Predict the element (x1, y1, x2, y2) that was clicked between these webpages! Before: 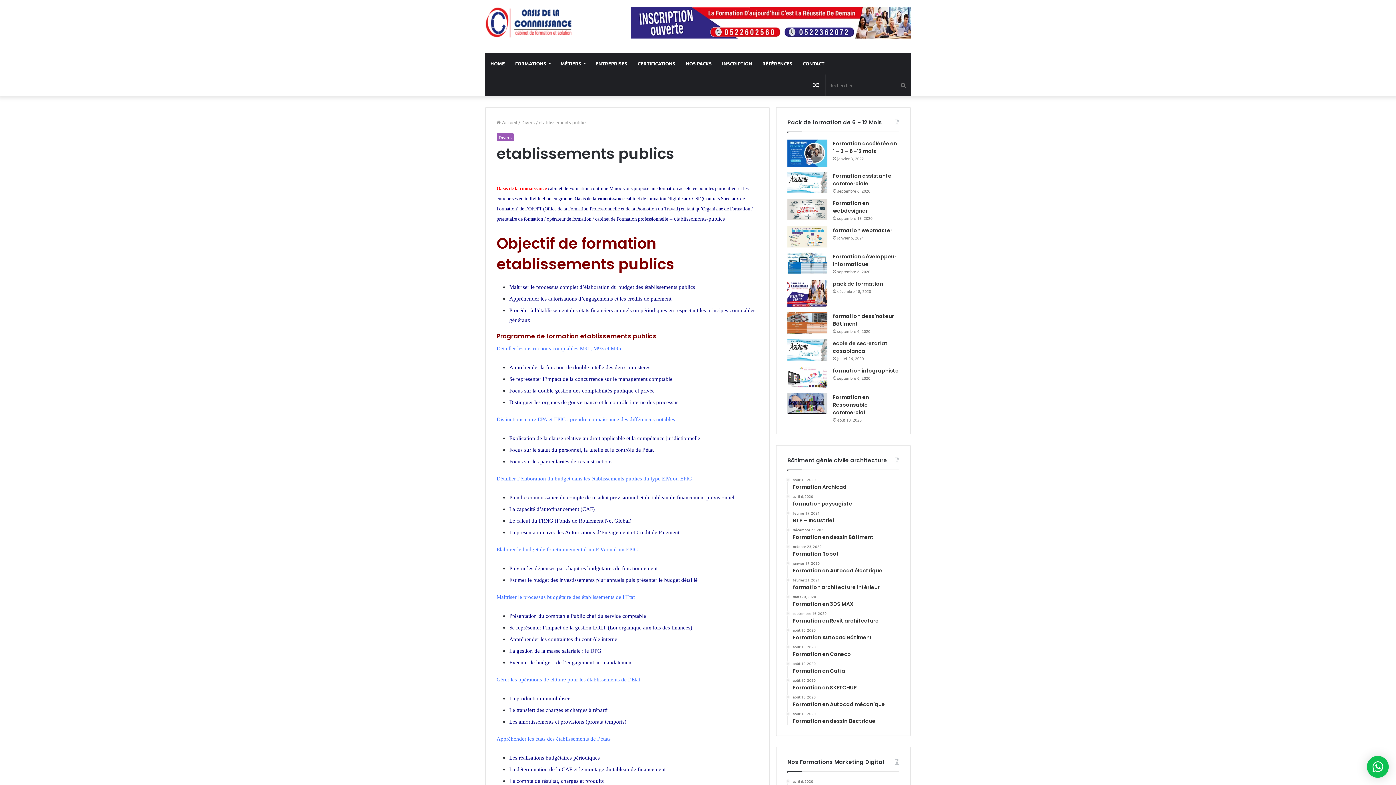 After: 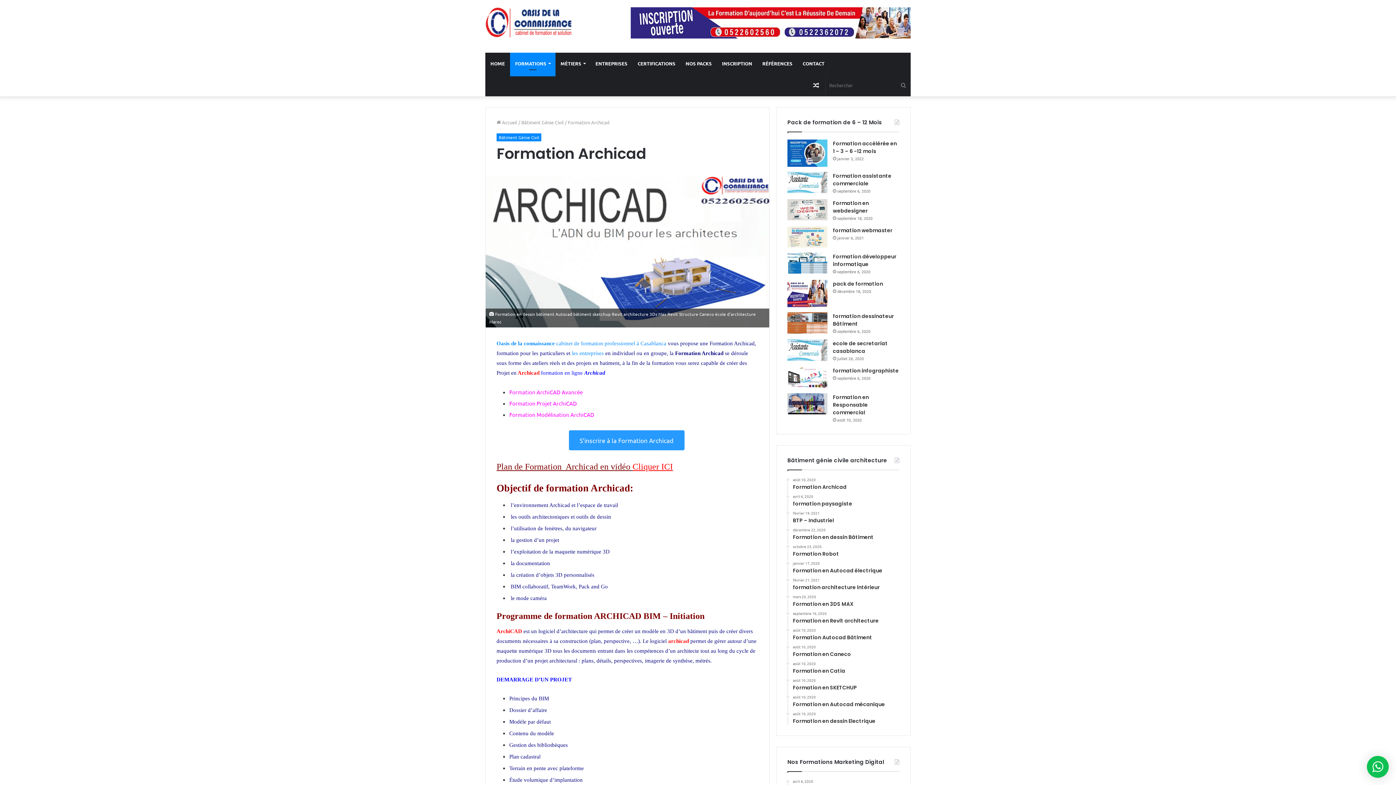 Action: label: août 10, 2020
Formation Archicad bbox: (793, 477, 899, 490)